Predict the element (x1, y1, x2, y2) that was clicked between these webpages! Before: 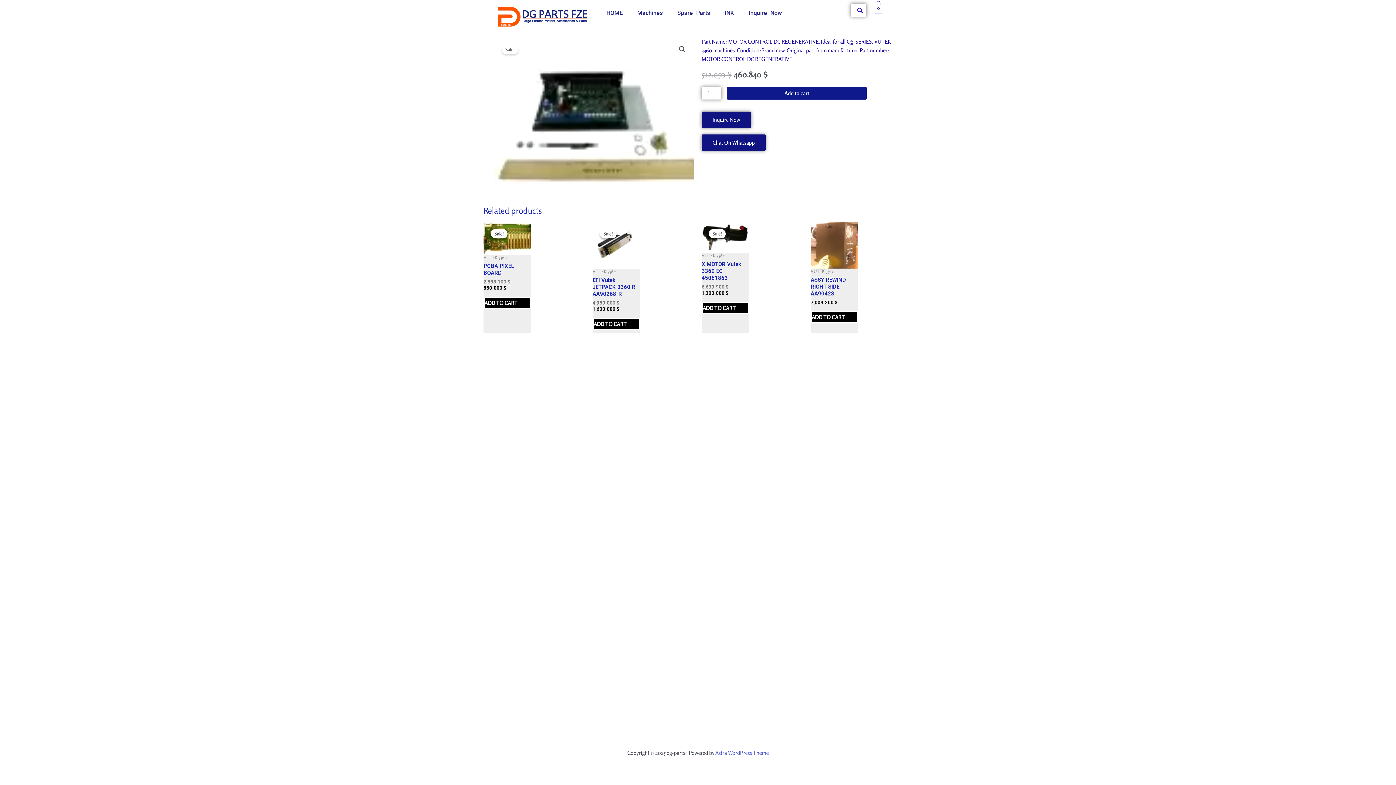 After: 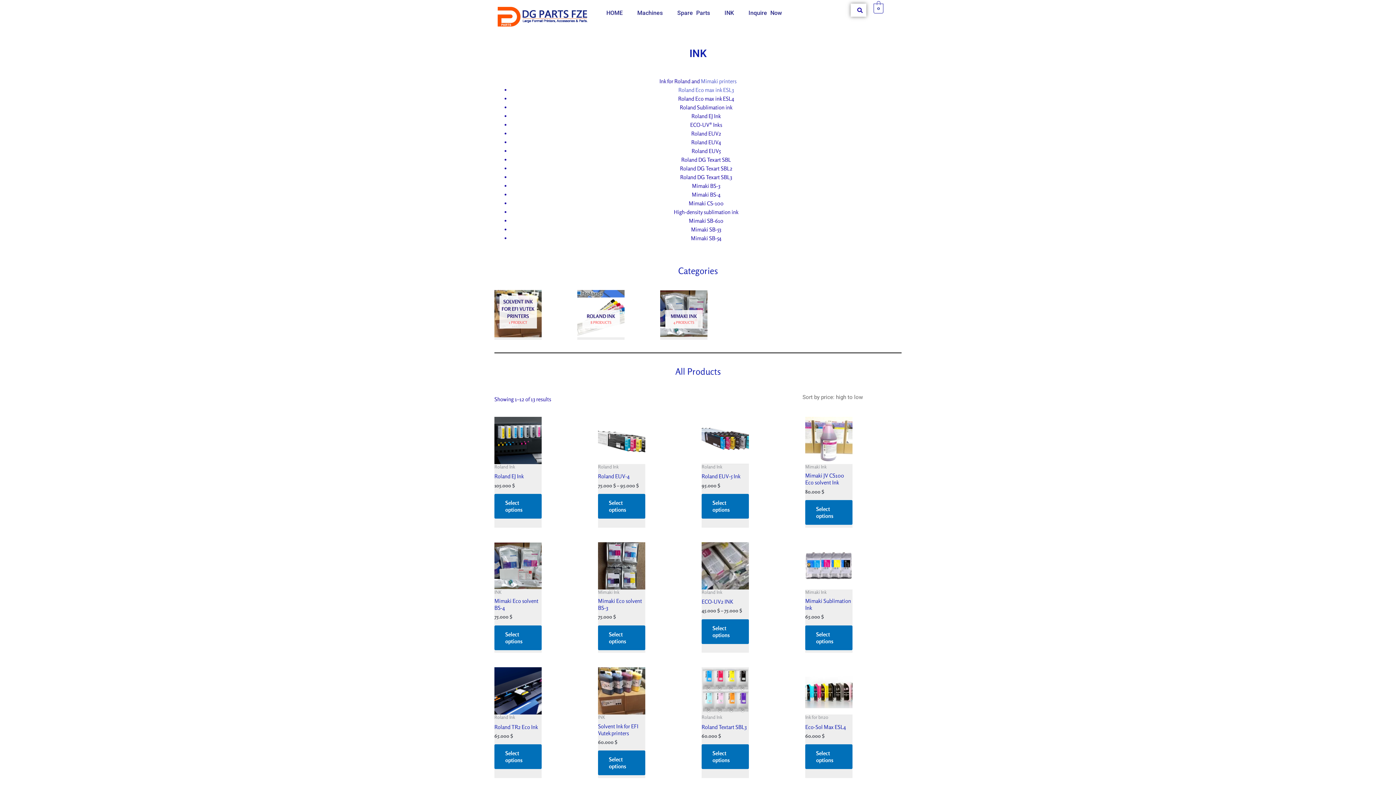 Action: bbox: (717, 4, 741, 21) label: INK